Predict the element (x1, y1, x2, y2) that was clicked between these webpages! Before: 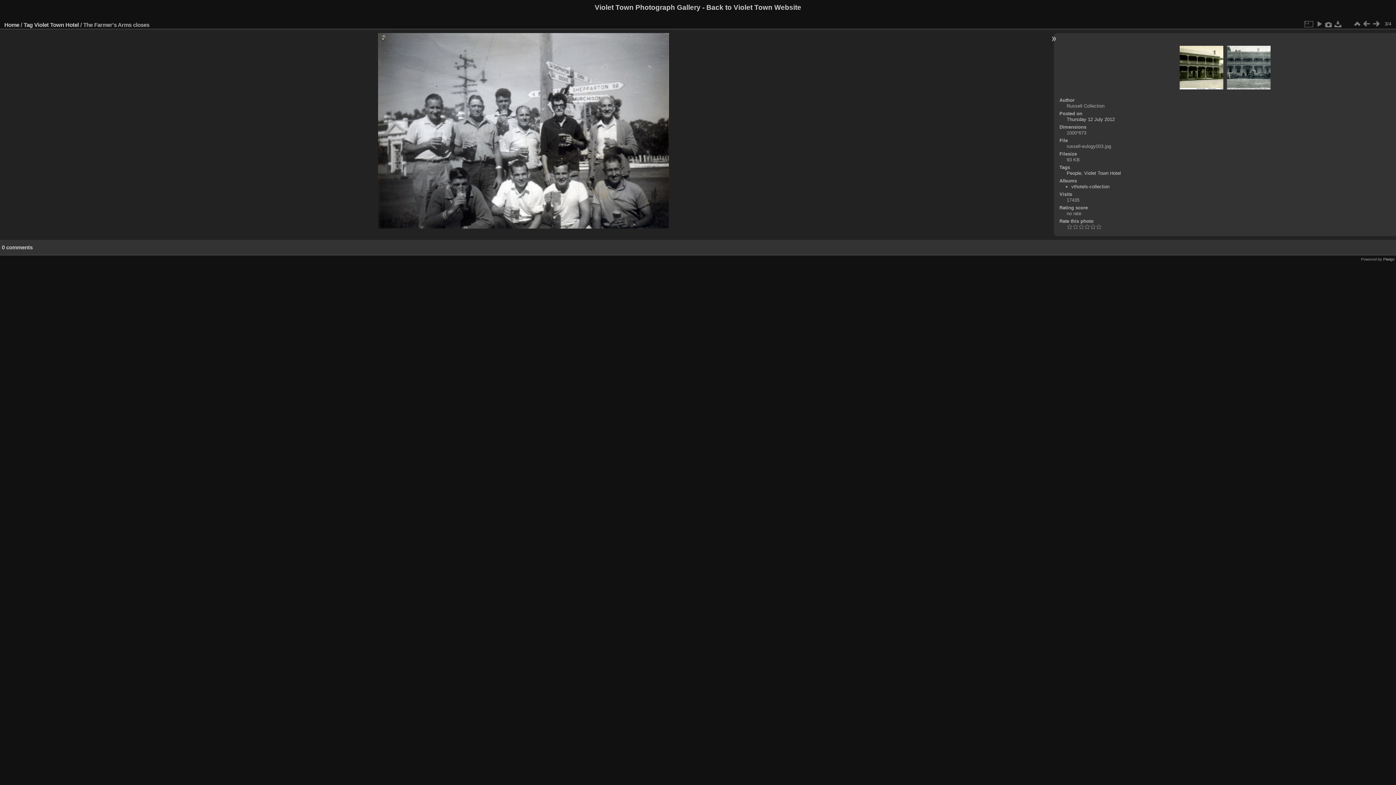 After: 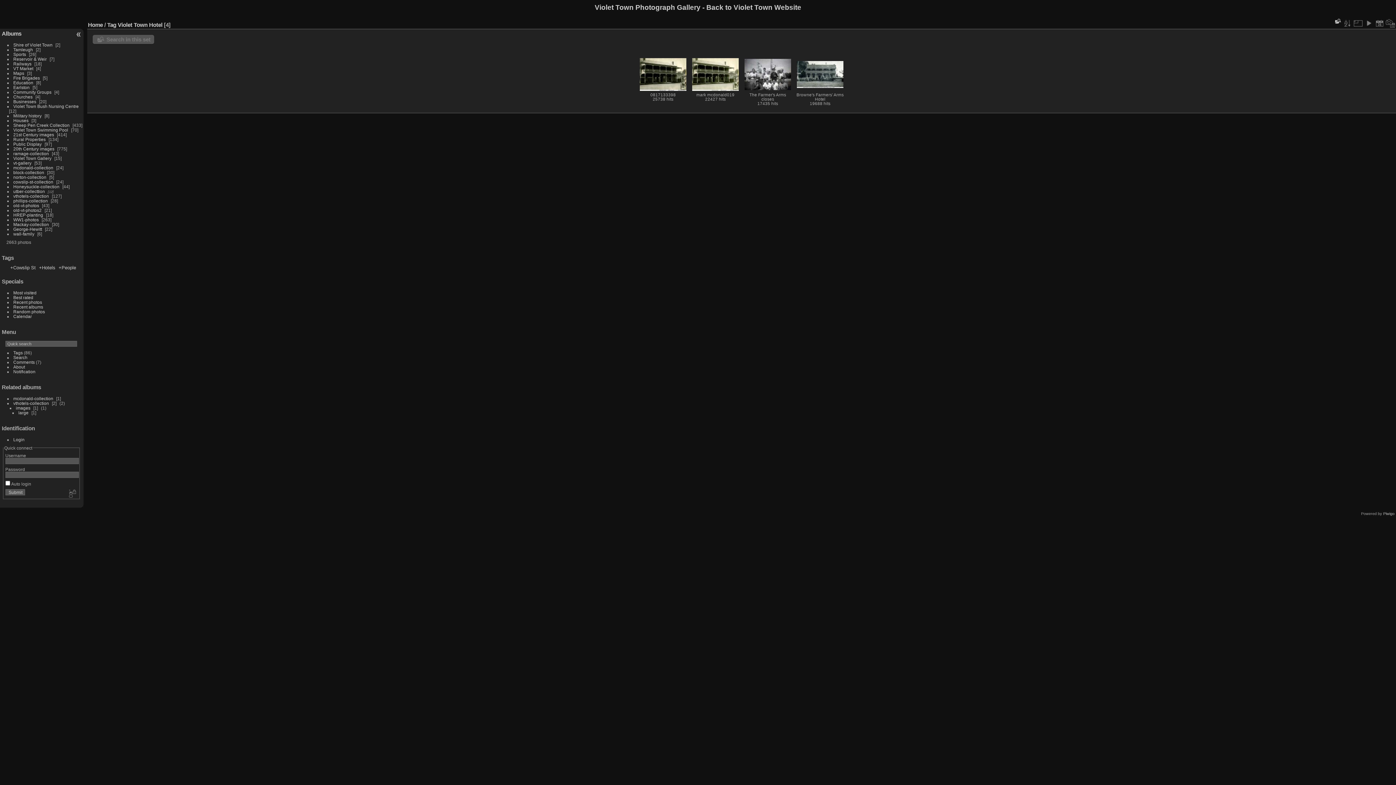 Action: bbox: (1084, 170, 1121, 175) label: Violet Town Hotel